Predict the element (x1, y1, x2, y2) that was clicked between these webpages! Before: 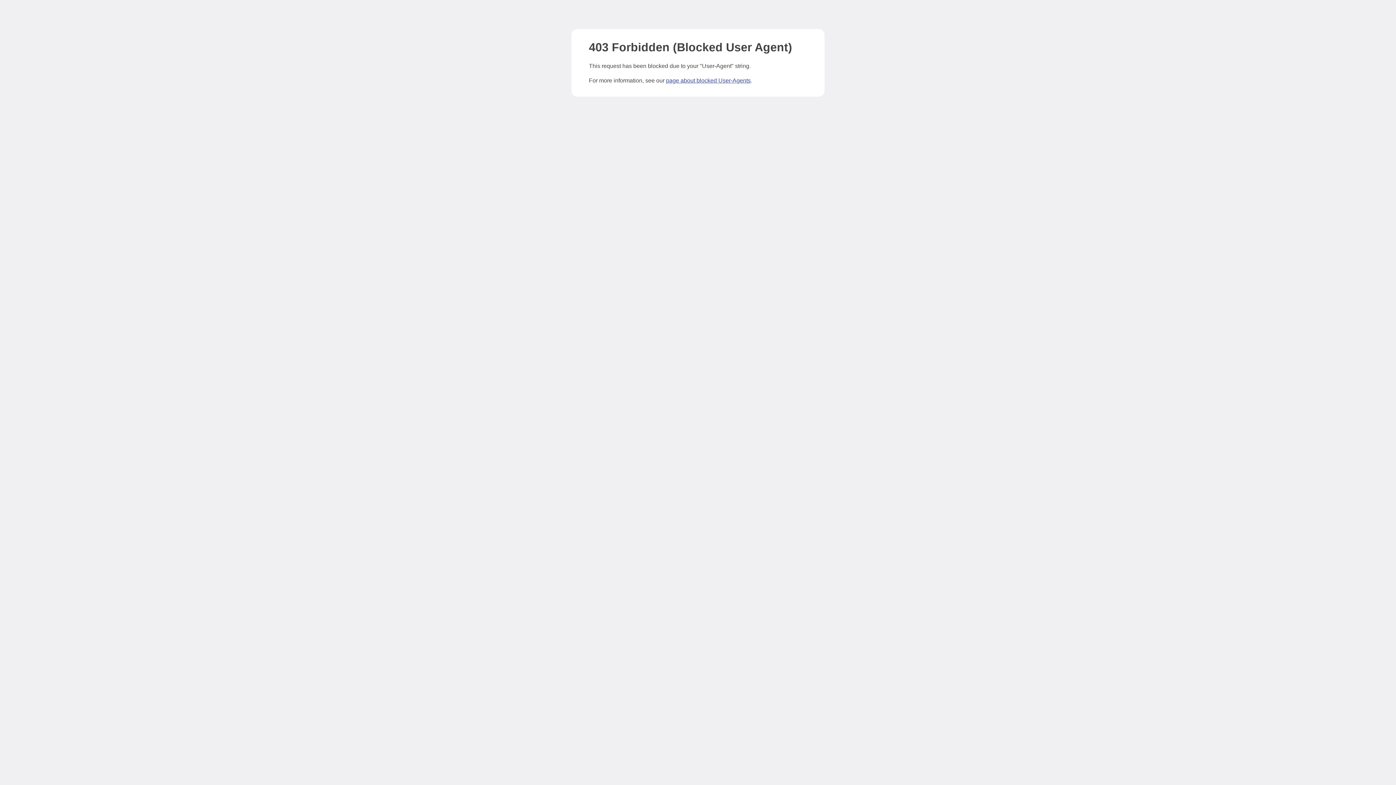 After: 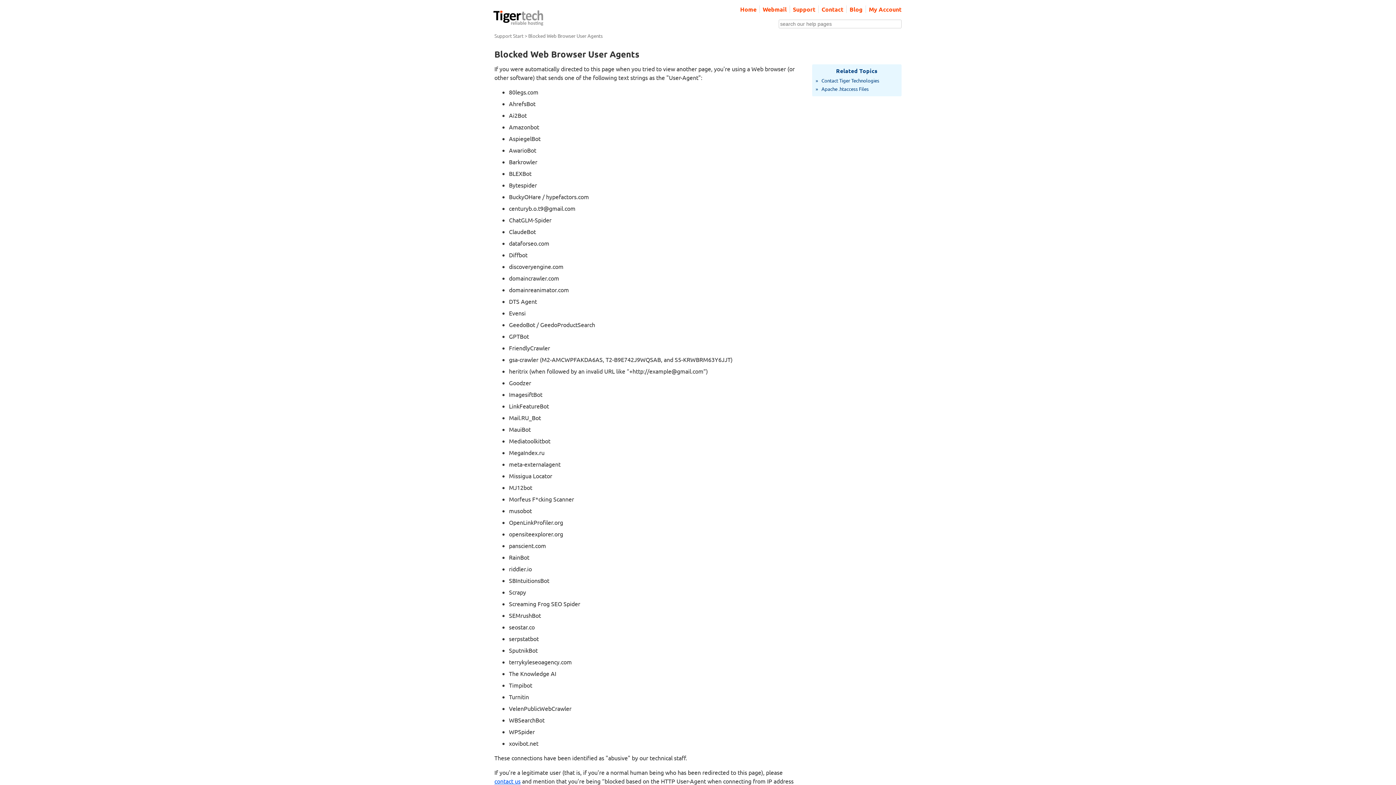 Action: label: page about blocked User-Agents bbox: (666, 77, 750, 83)